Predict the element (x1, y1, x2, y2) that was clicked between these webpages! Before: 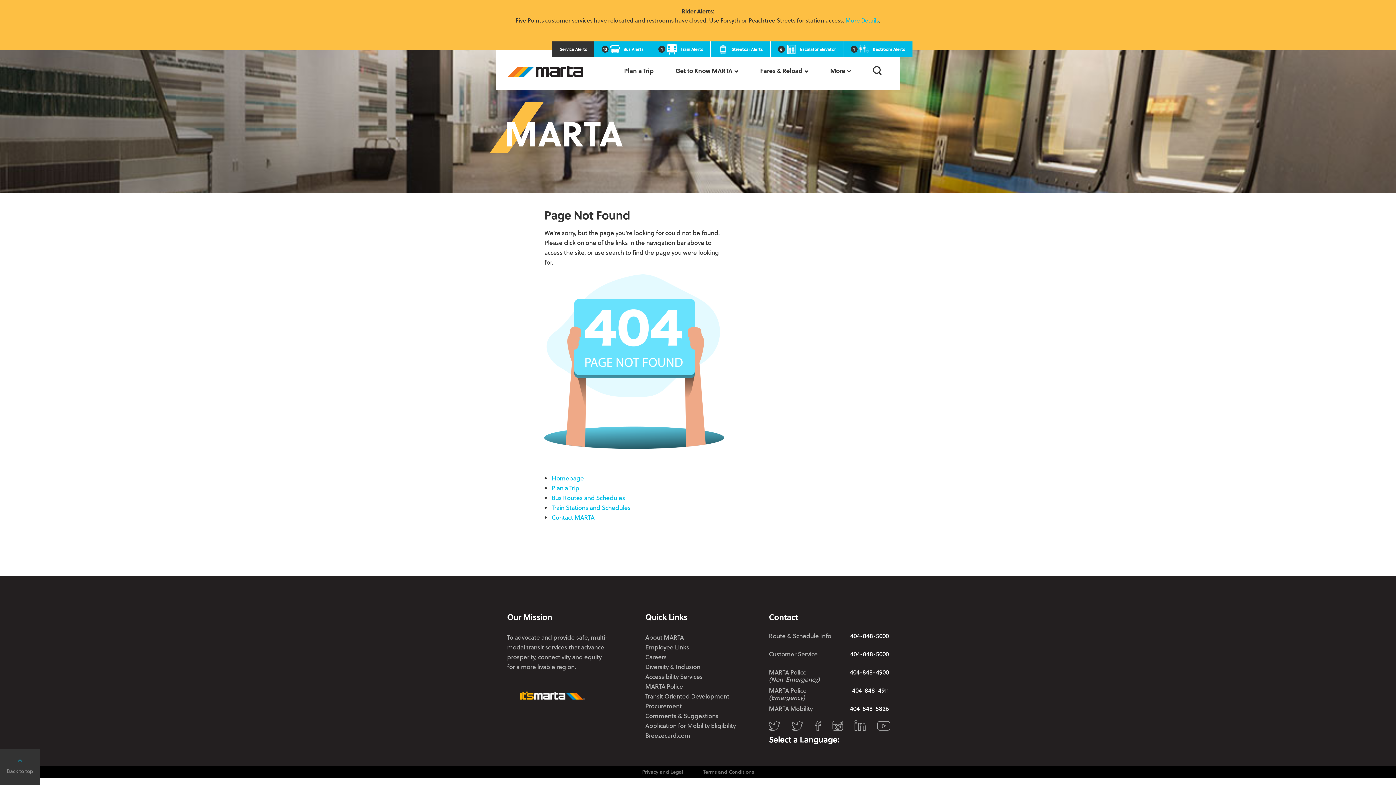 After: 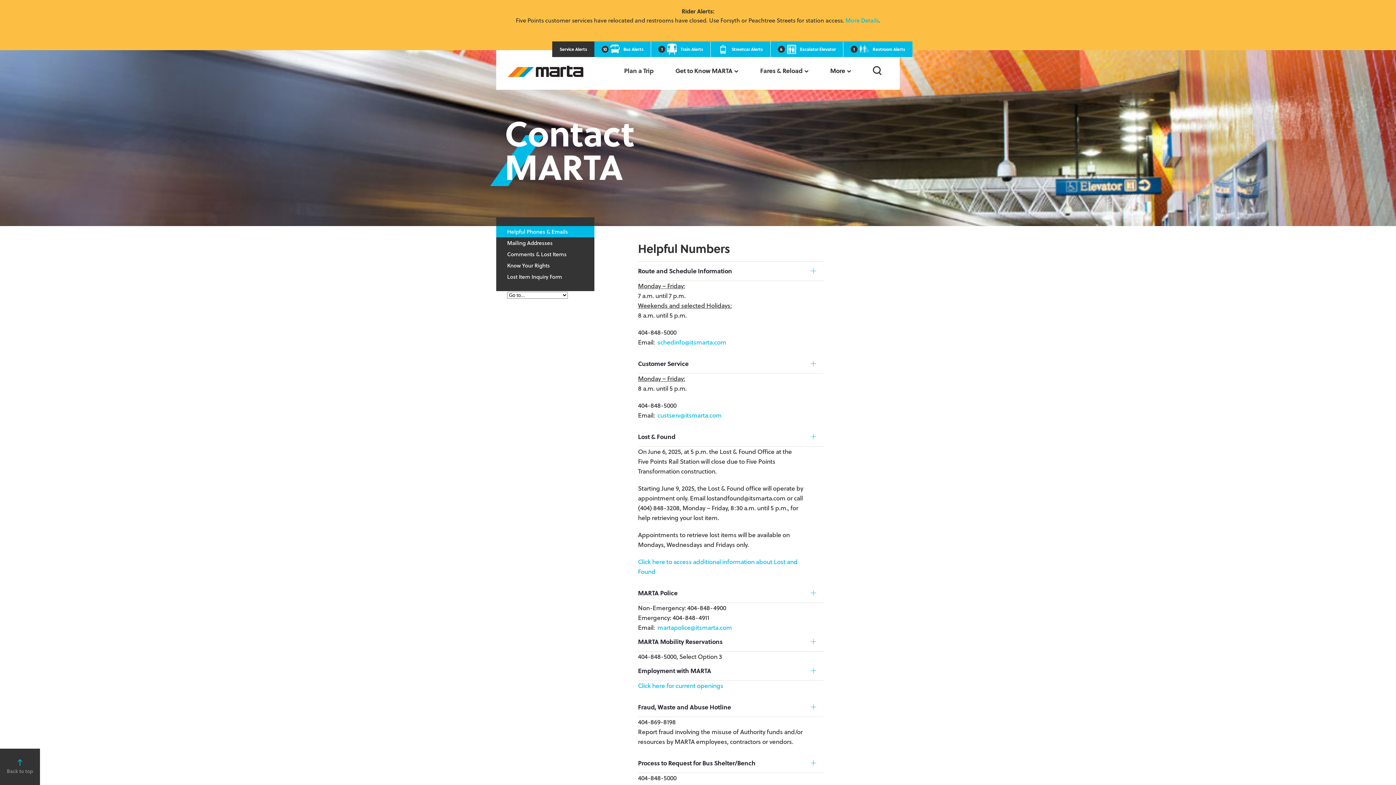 Action: label: Contact MARTA bbox: (551, 513, 594, 522)